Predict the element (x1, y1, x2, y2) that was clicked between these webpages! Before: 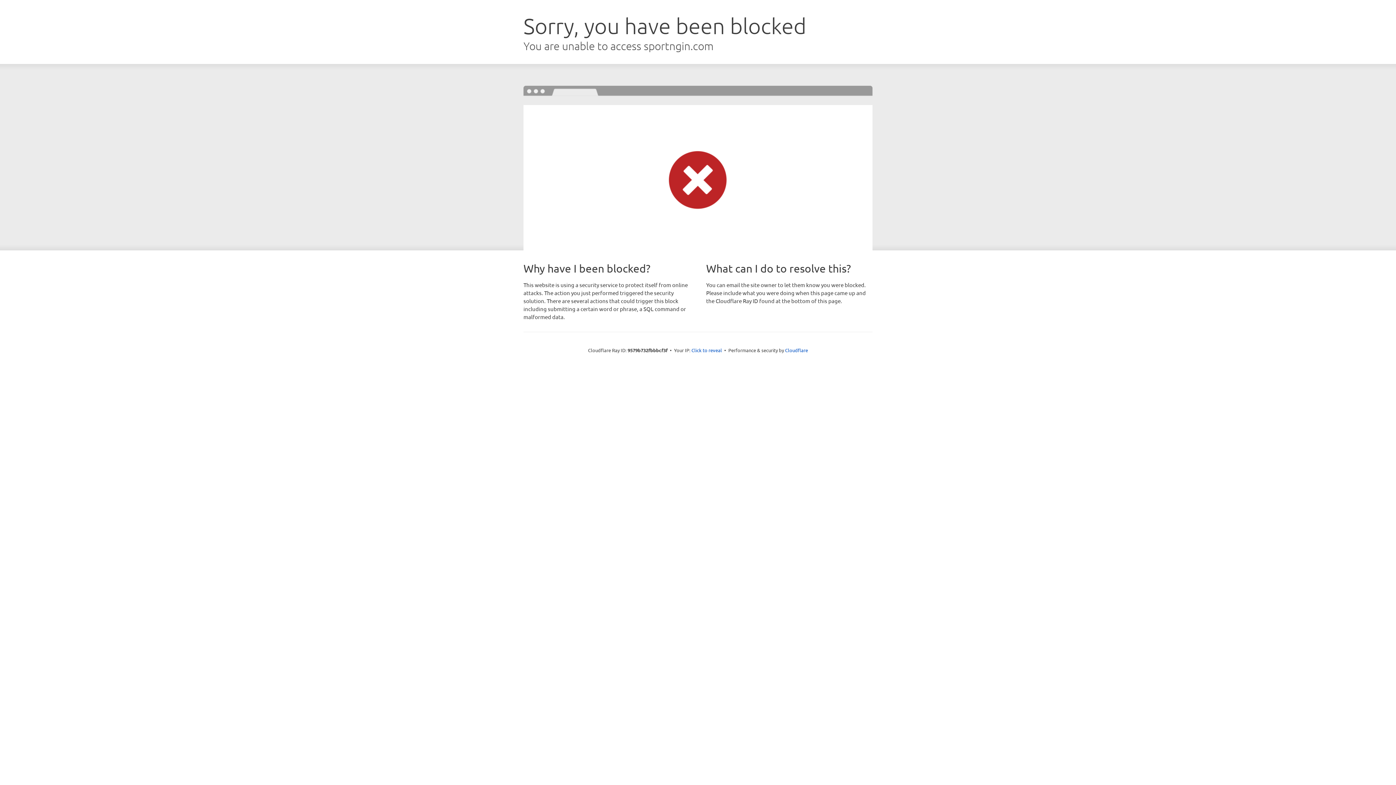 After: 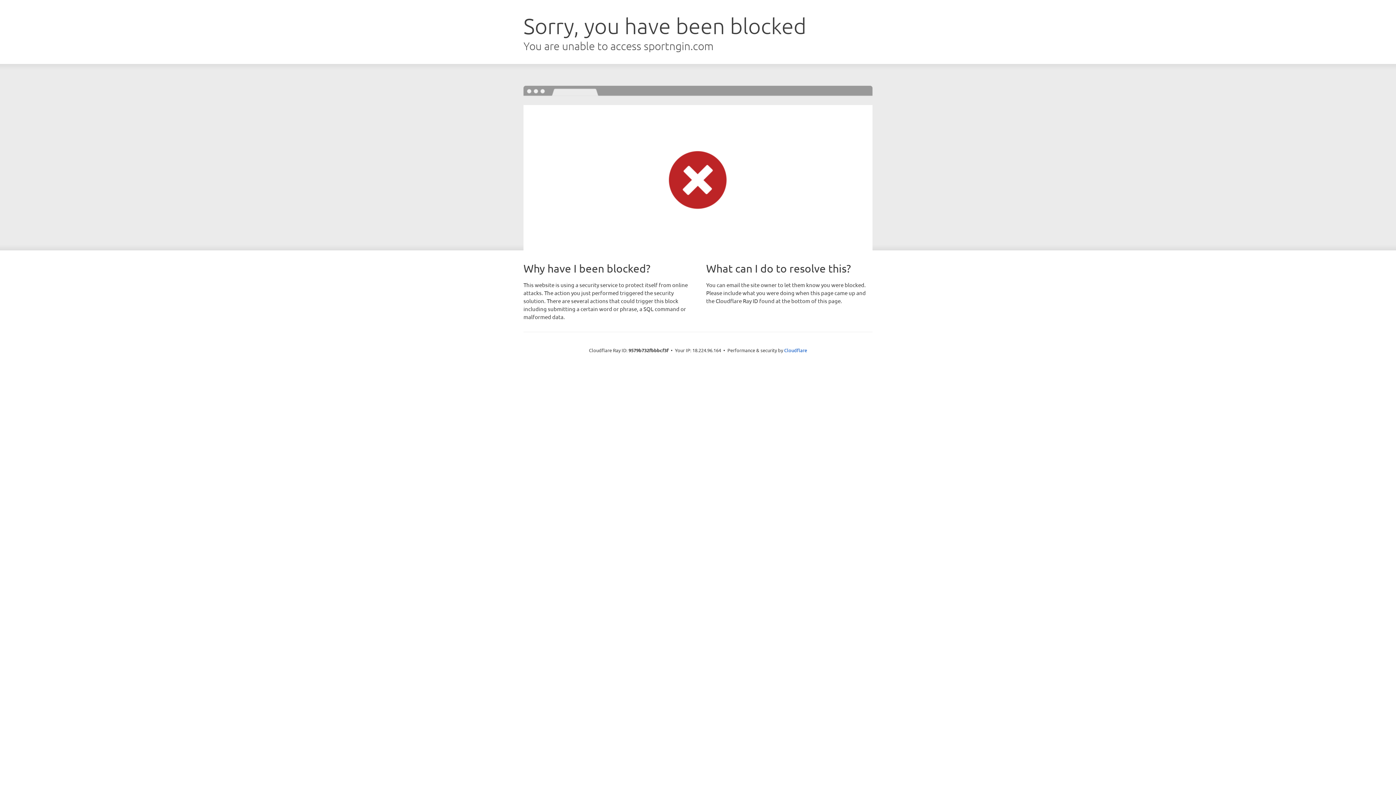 Action: label: Click to reveal bbox: (691, 346, 722, 353)